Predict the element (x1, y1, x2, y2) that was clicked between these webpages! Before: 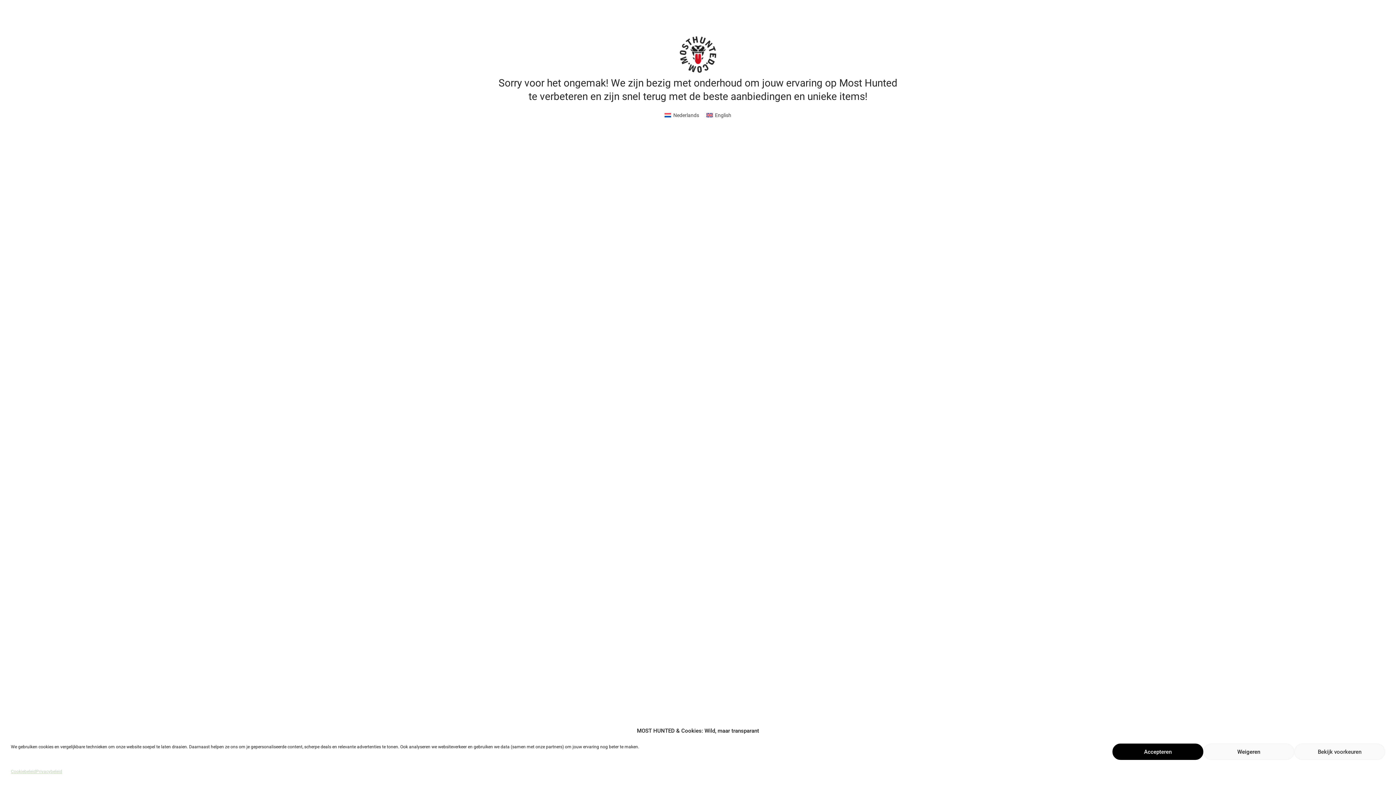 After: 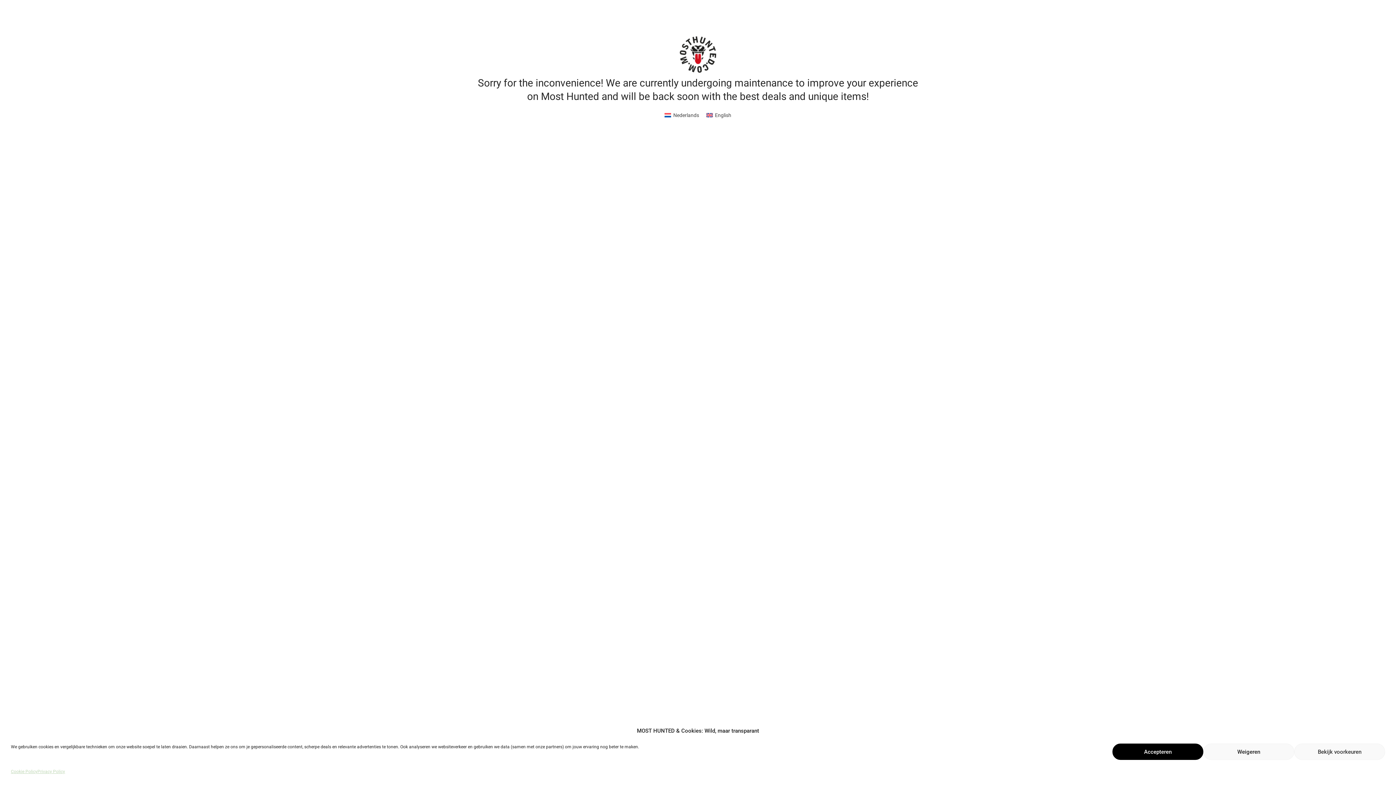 Action: bbox: (702, 110, 735, 120) label: English